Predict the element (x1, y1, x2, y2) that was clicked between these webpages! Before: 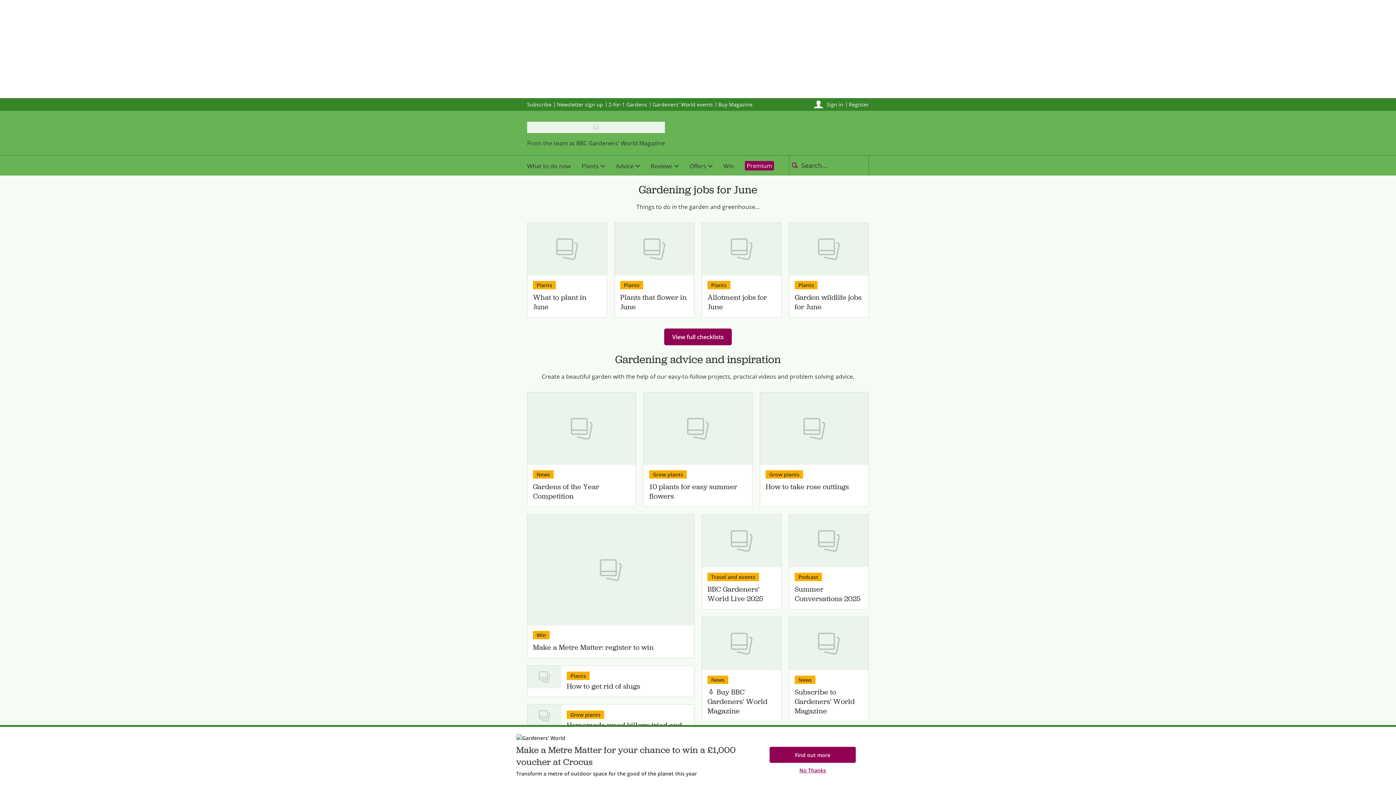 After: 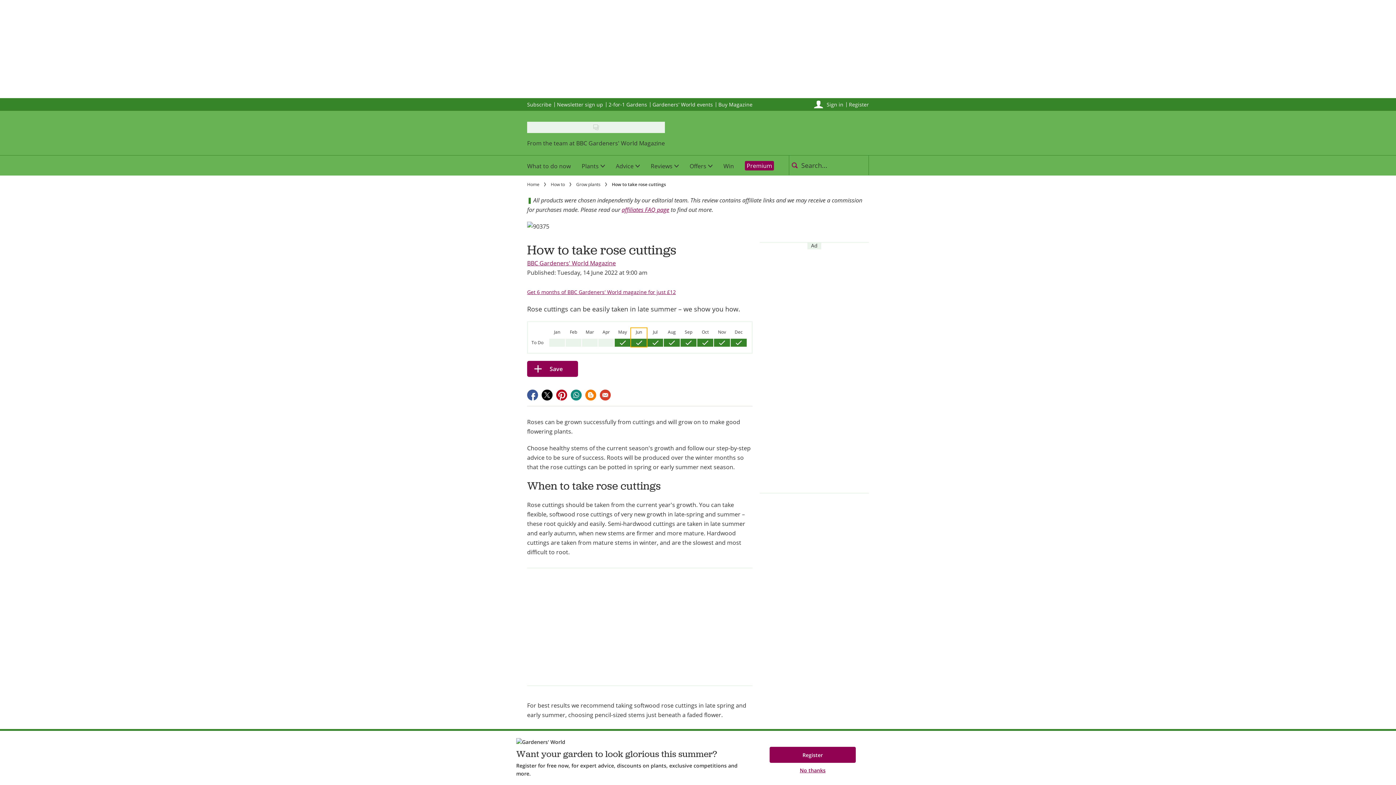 Action: bbox: (765, 482, 863, 491) label: How to take rose cuttings